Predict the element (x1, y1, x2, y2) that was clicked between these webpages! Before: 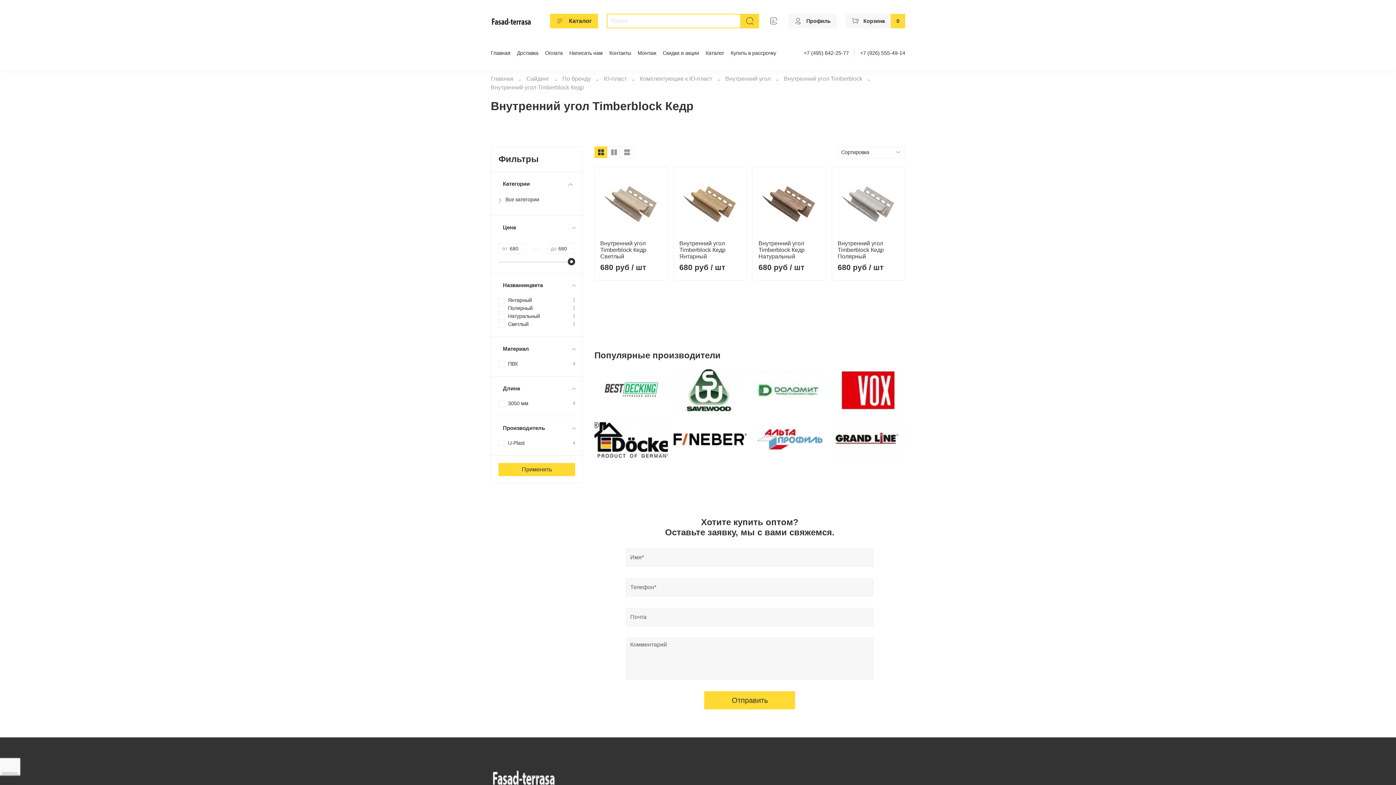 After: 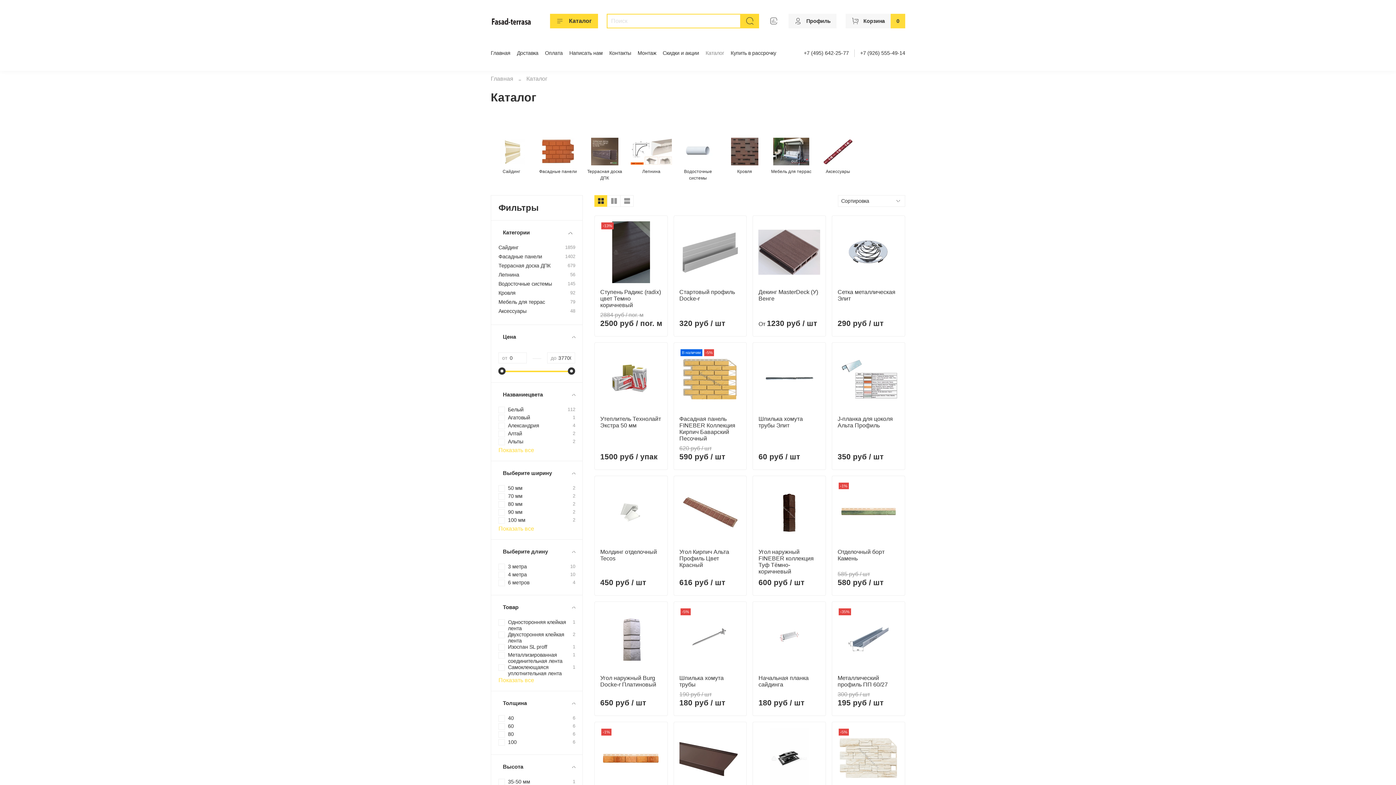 Action: bbox: (705, 50, 724, 55) label: Каталог